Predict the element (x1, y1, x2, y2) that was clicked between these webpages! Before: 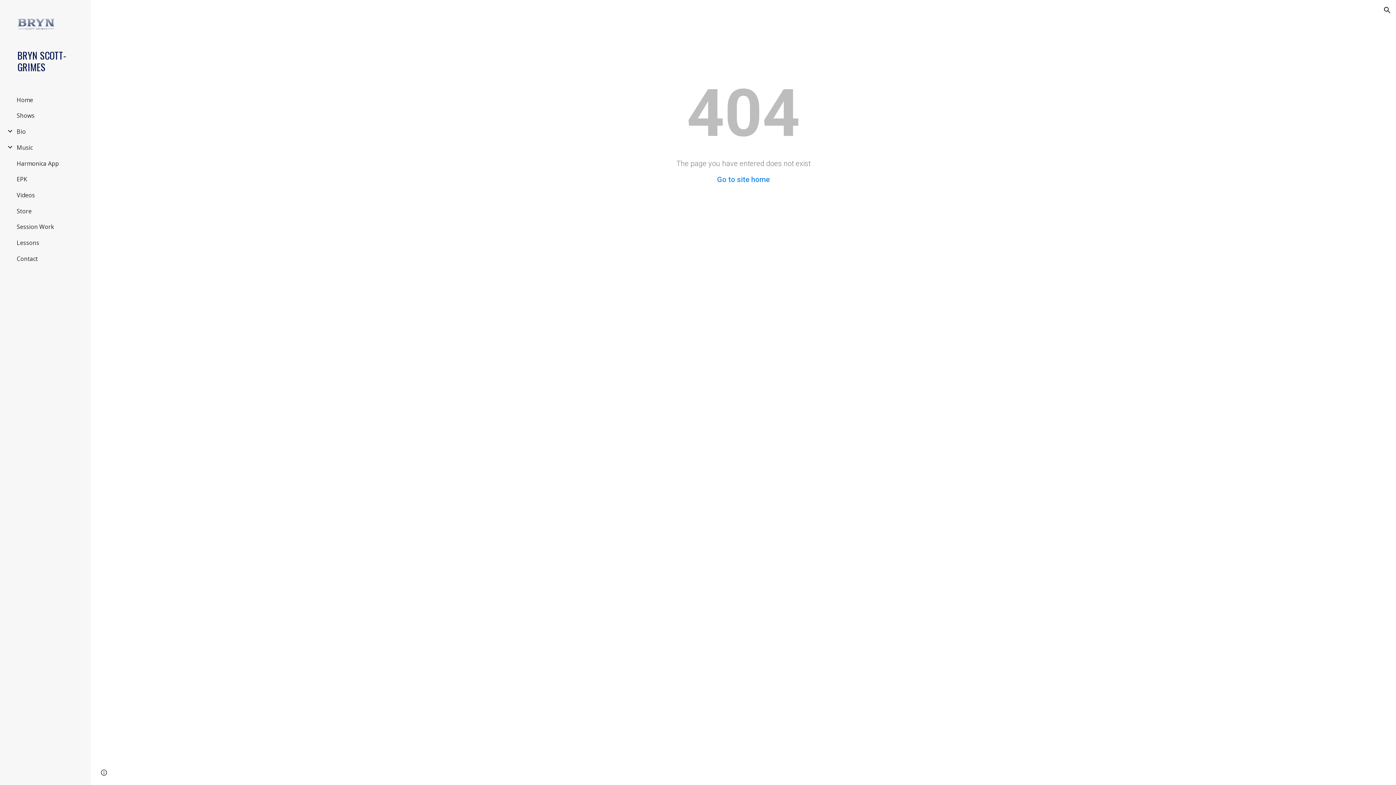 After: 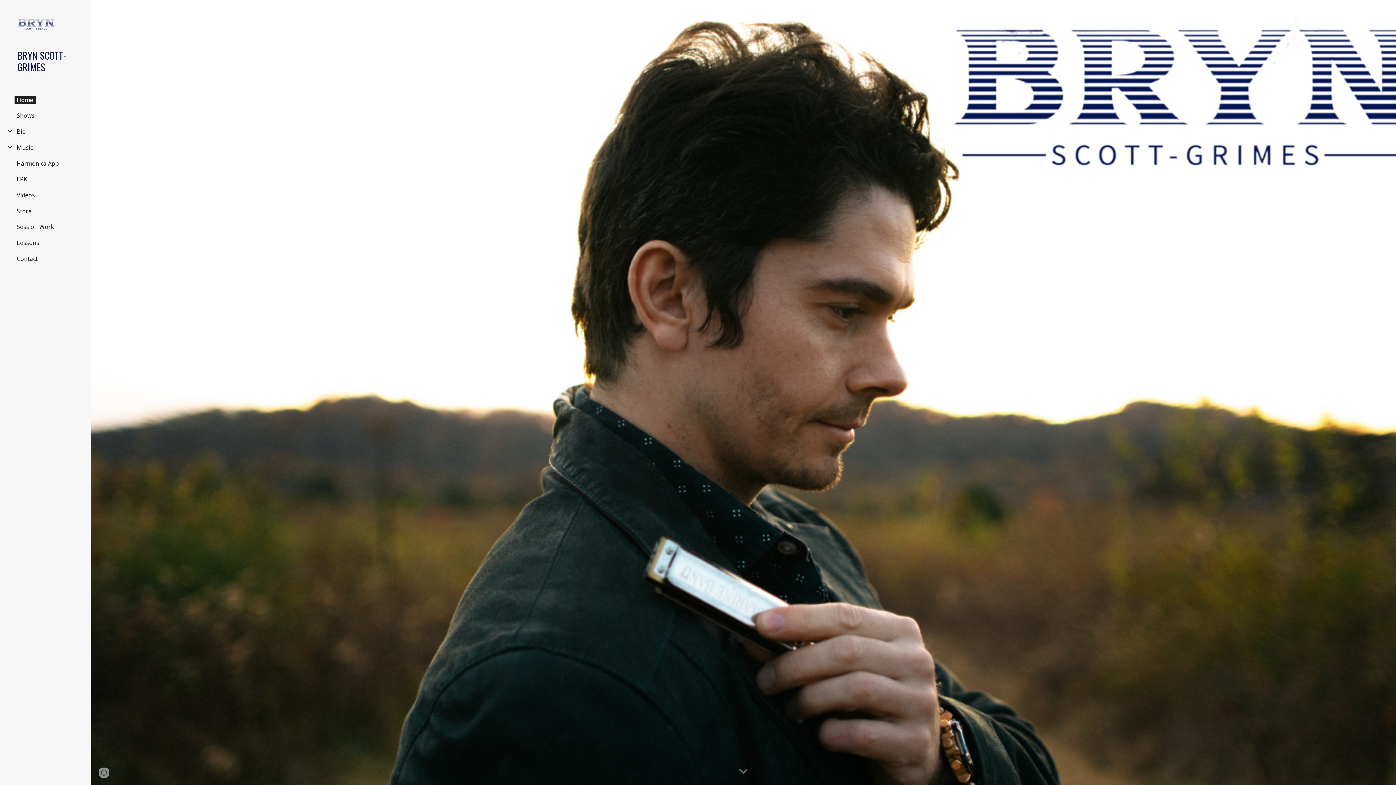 Action: bbox: (17, 17, 79, 32)